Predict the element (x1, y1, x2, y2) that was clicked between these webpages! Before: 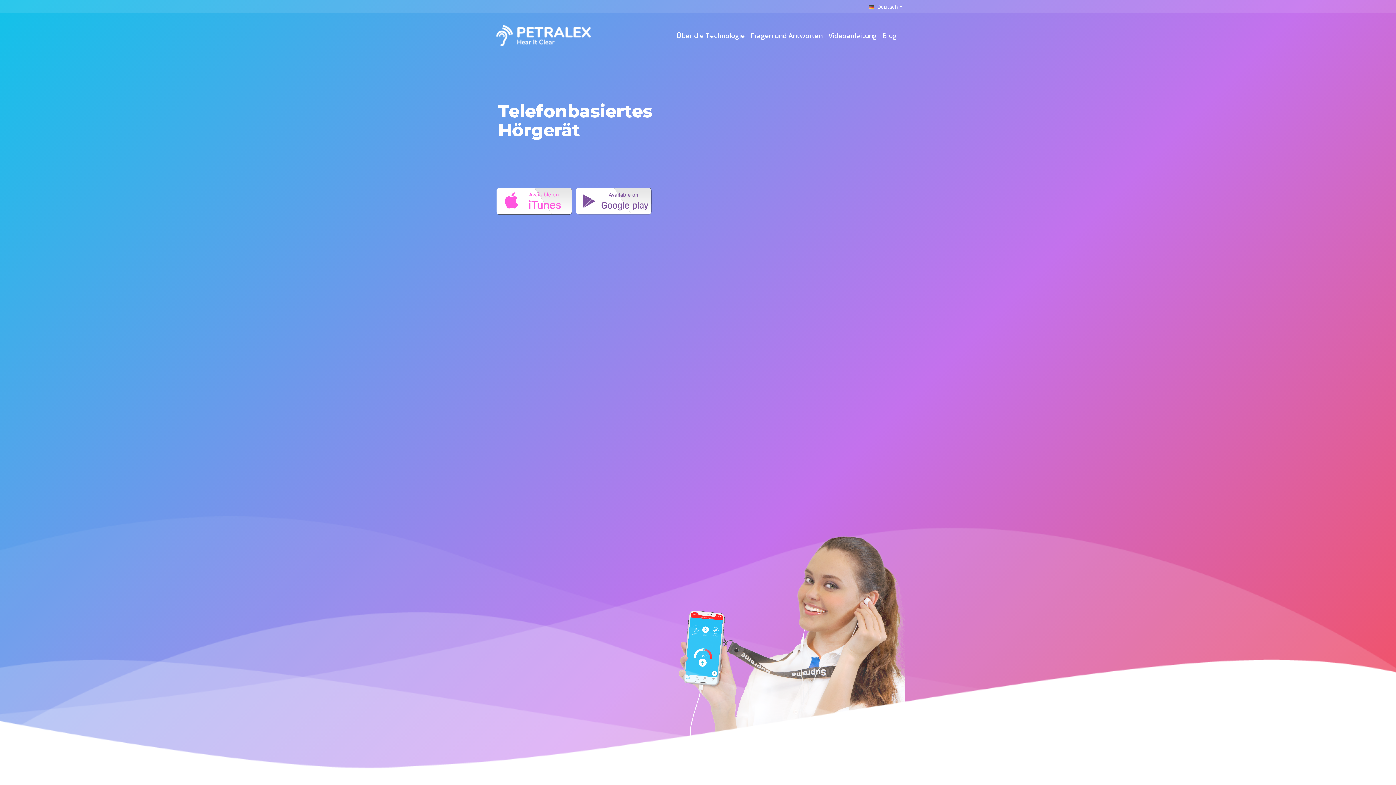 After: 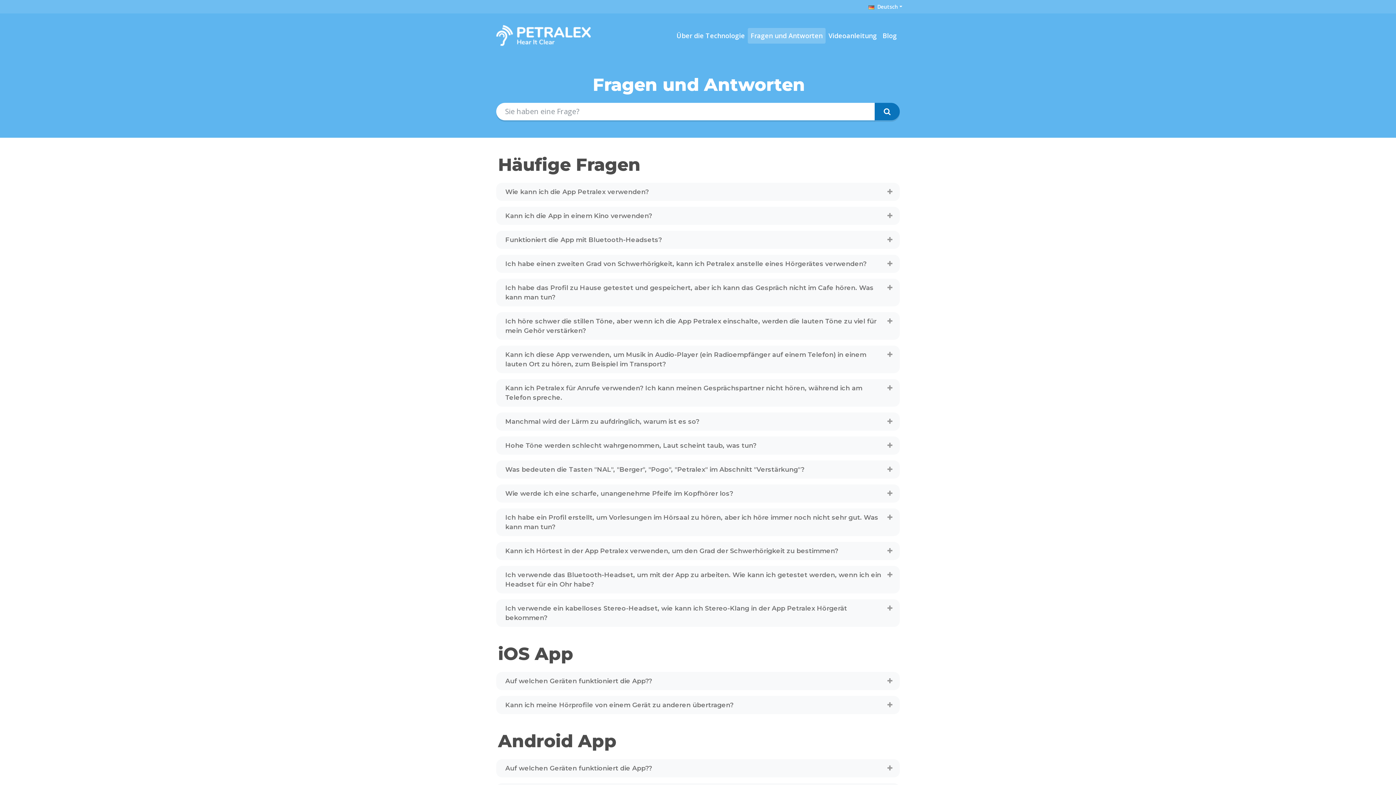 Action: label: Fragen und Antworten bbox: (748, 27, 825, 43)